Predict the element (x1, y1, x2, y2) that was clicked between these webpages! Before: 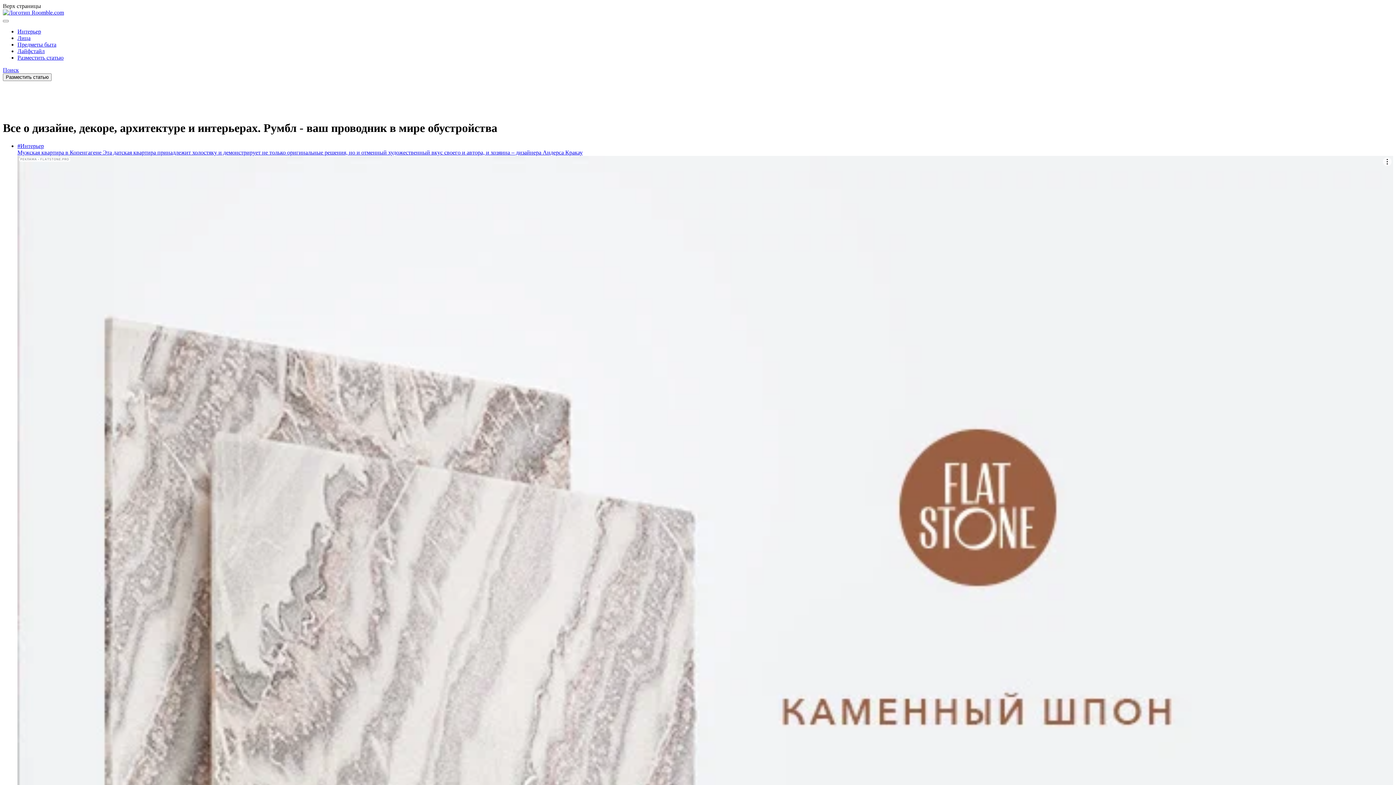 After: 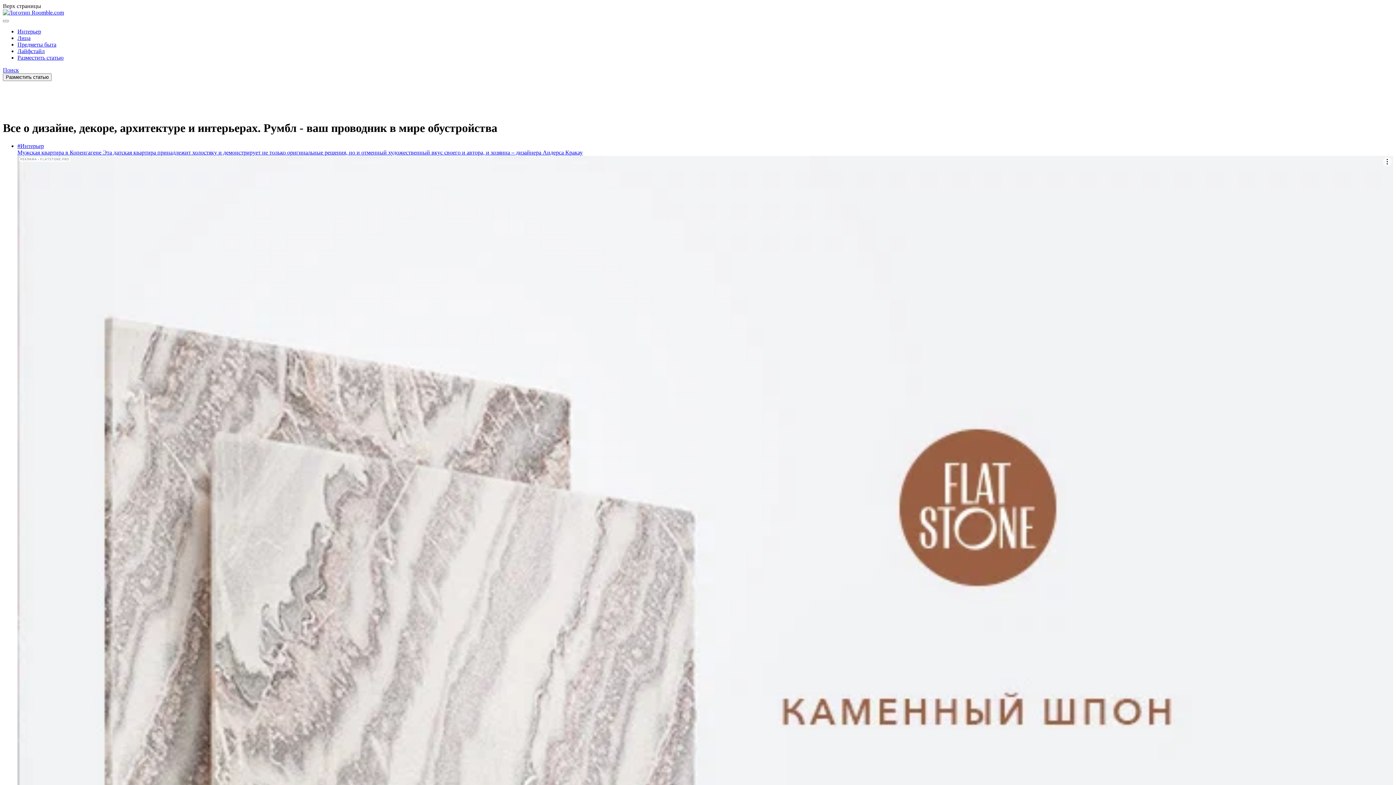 Action: bbox: (2, 66, 18, 73) label: Поиск